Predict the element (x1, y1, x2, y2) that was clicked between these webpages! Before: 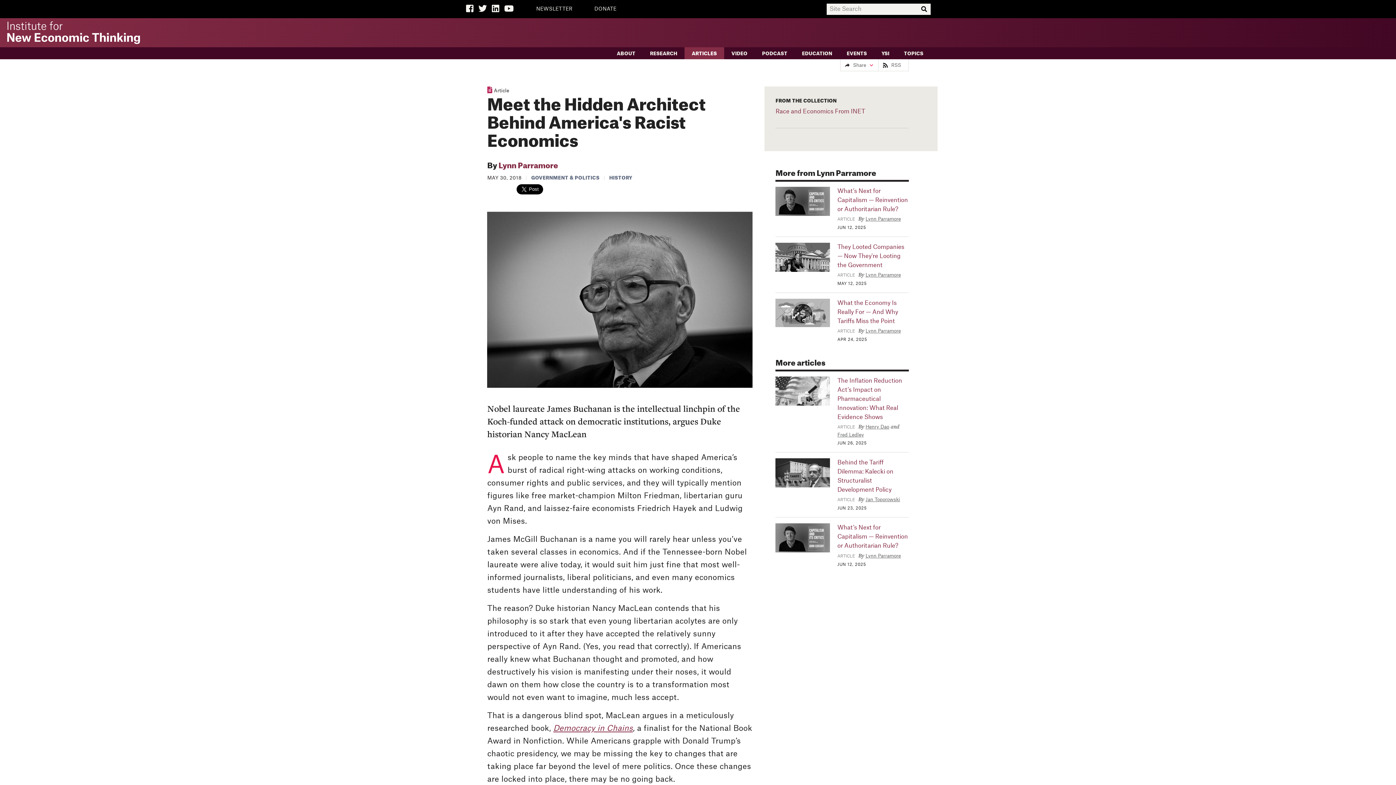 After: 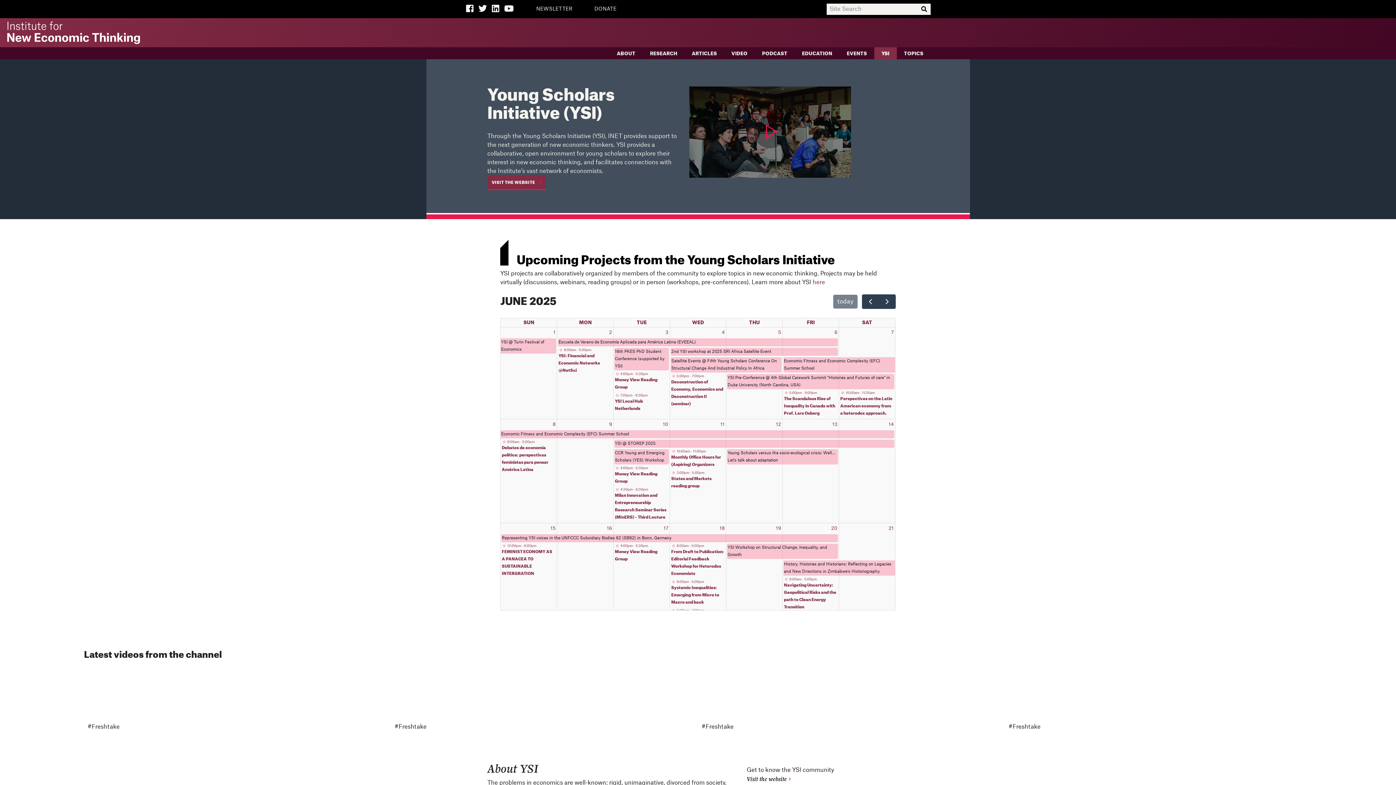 Action: label: YSI bbox: (874, 47, 896, 59)